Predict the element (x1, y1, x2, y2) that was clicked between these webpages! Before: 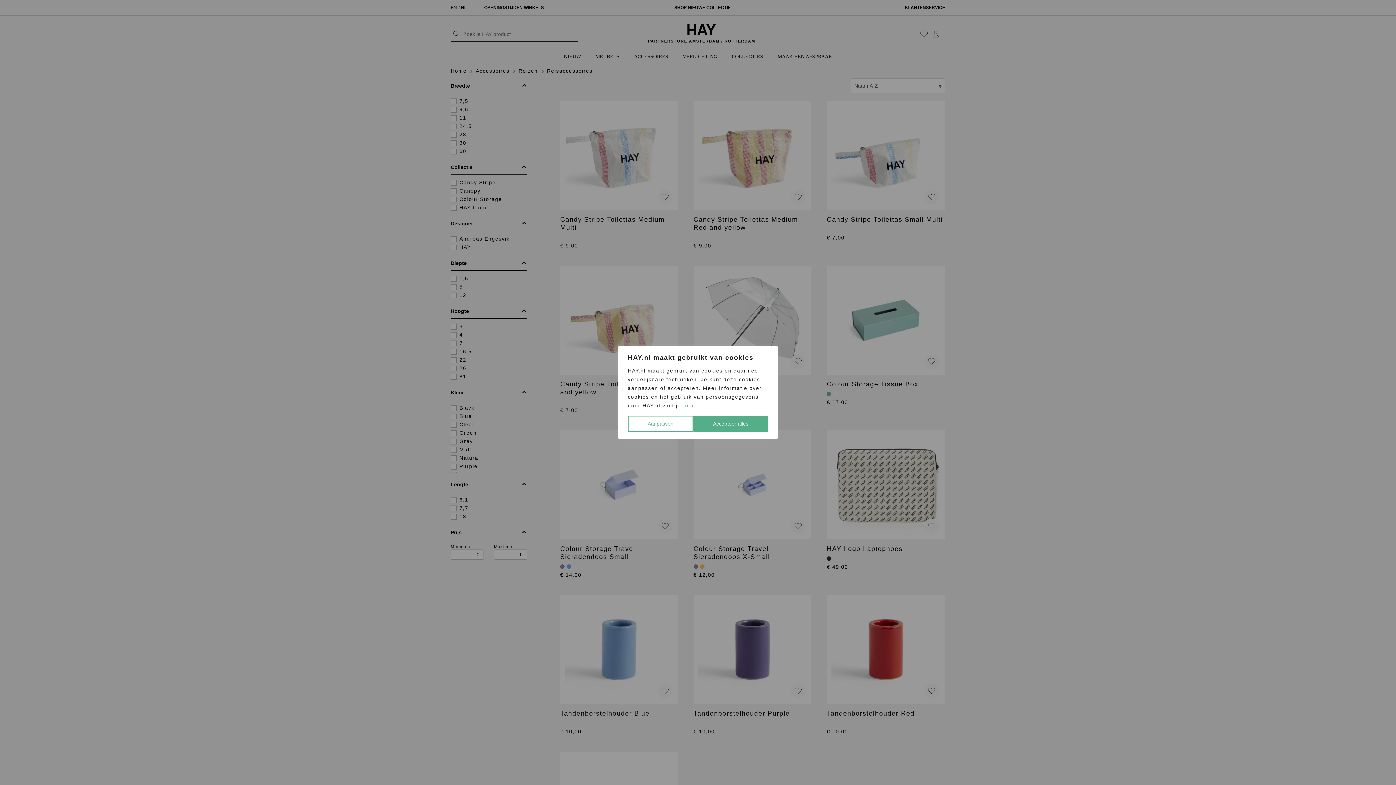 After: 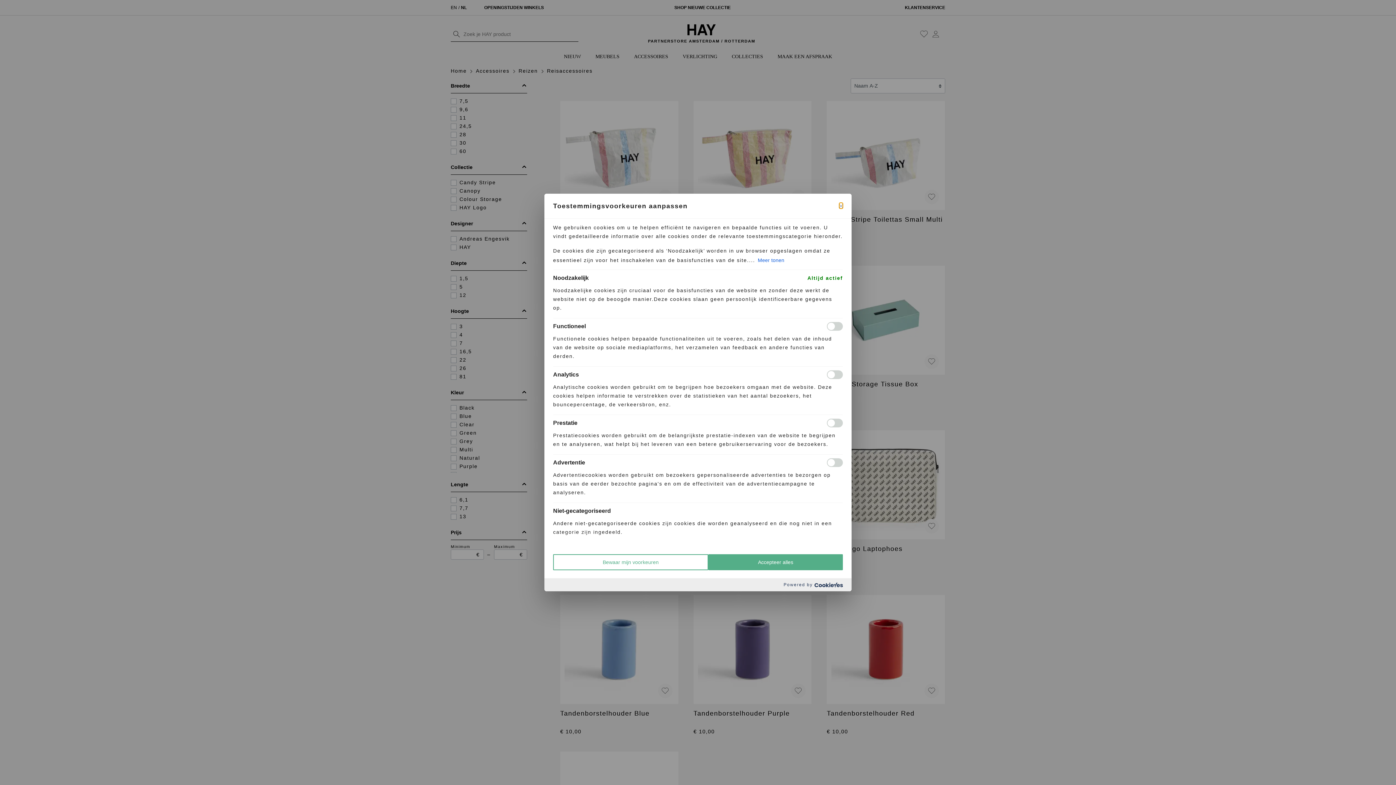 Action: label: Aanpassen bbox: (628, 416, 693, 432)